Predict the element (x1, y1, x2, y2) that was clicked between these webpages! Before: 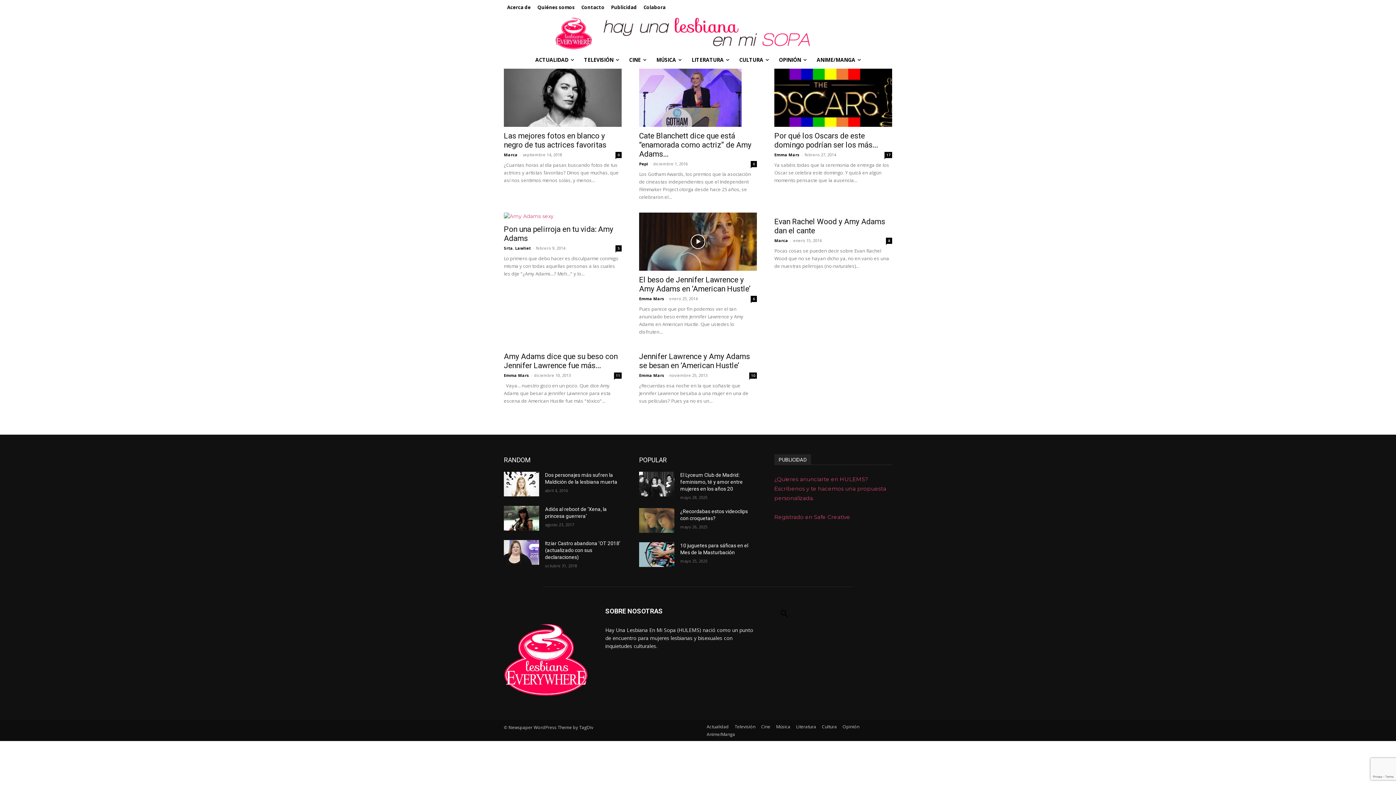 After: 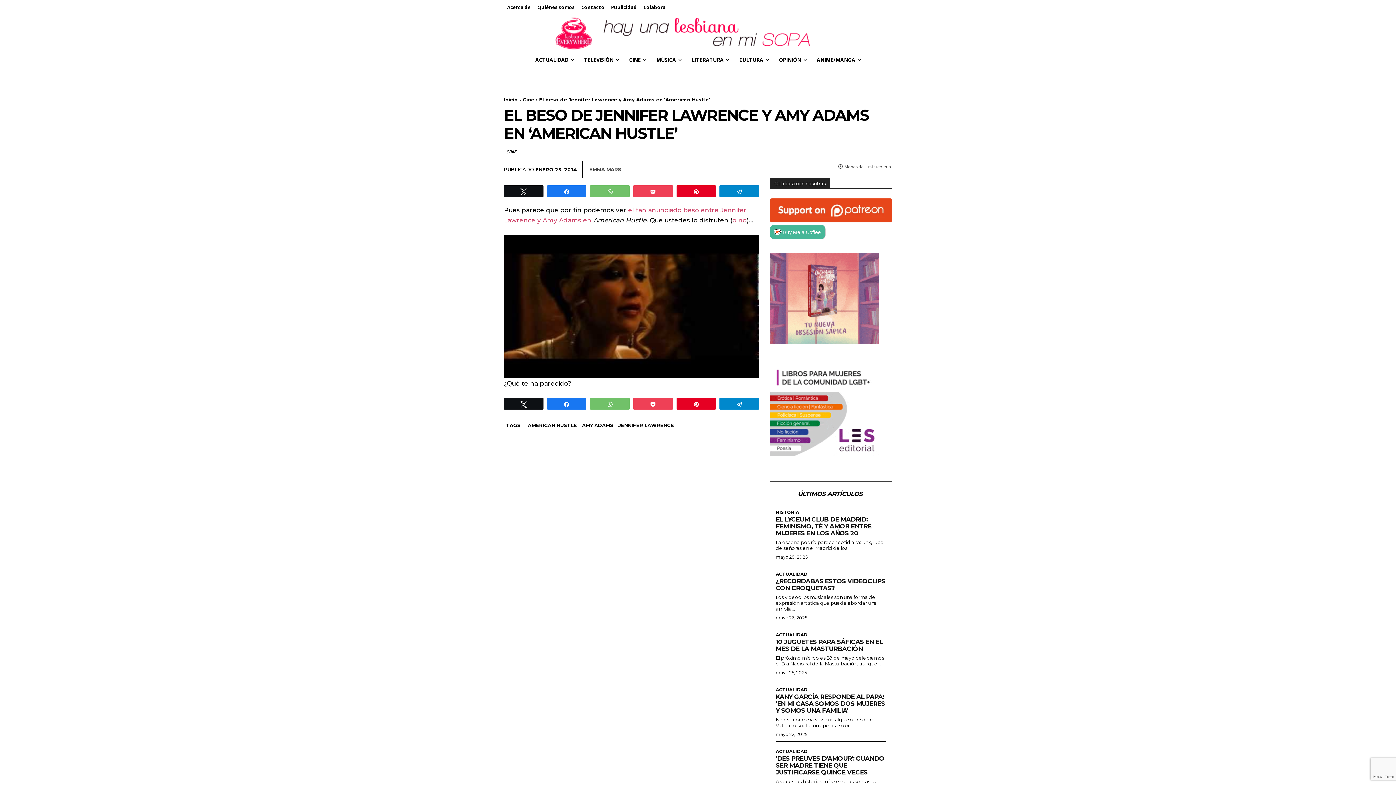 Action: bbox: (750, 295, 757, 302) label: 6